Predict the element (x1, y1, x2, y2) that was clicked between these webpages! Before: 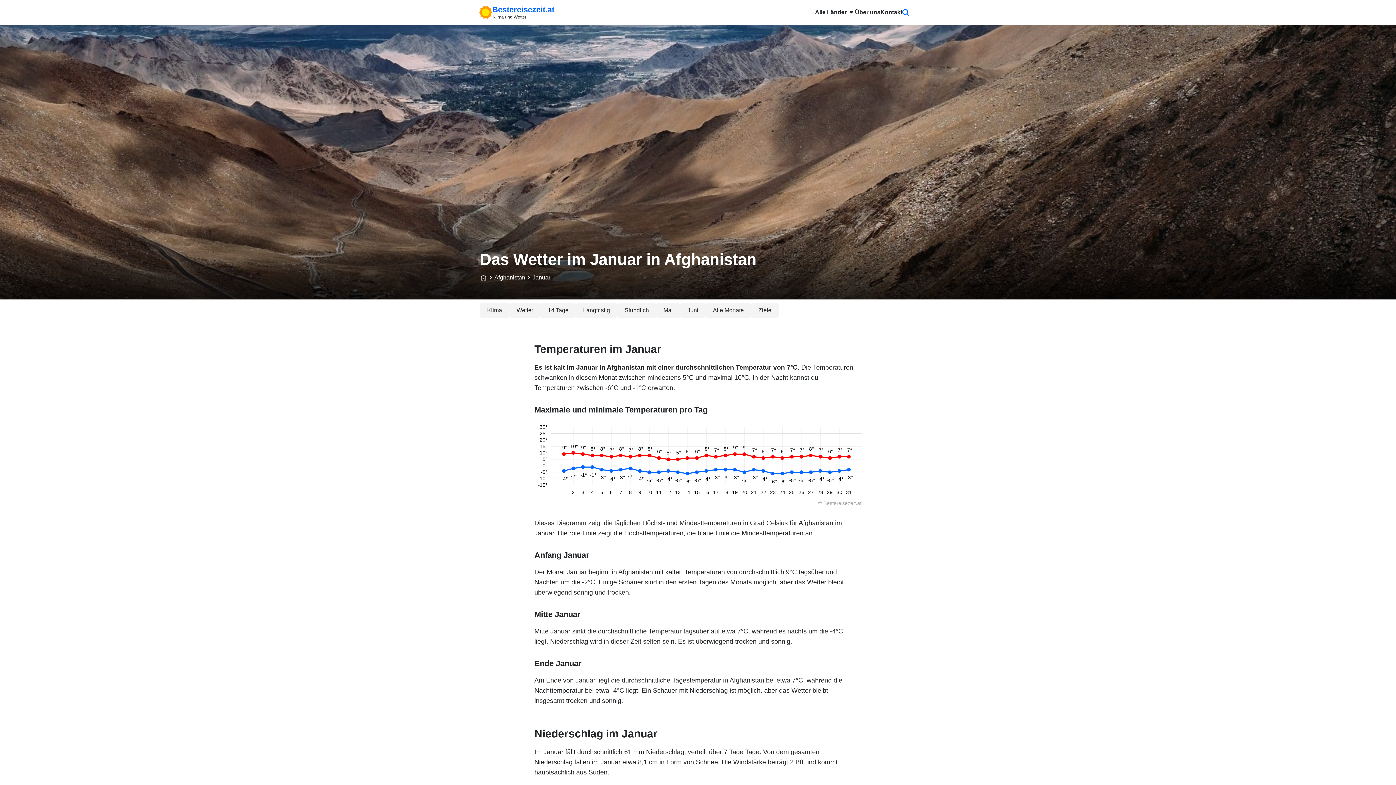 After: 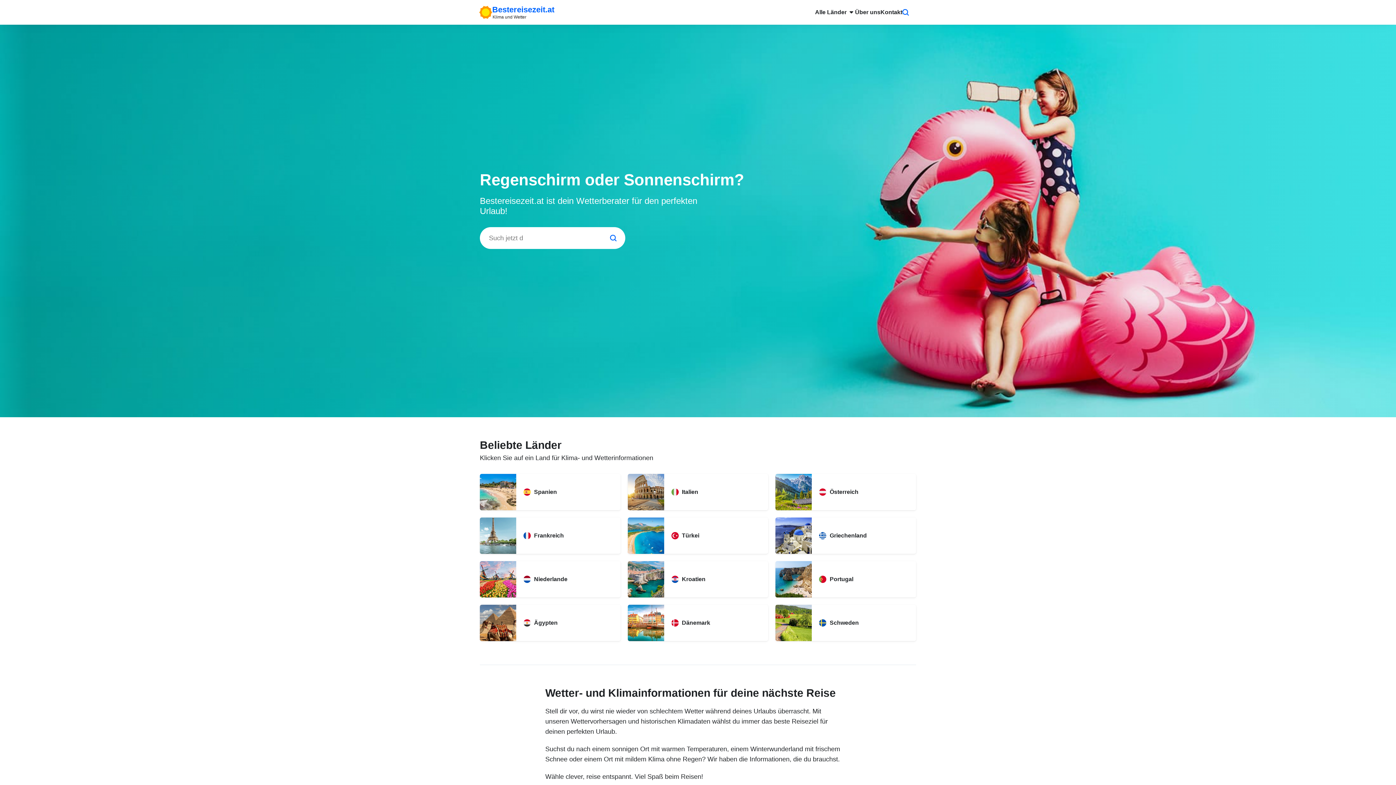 Action: bbox: (480, 274, 487, 281)